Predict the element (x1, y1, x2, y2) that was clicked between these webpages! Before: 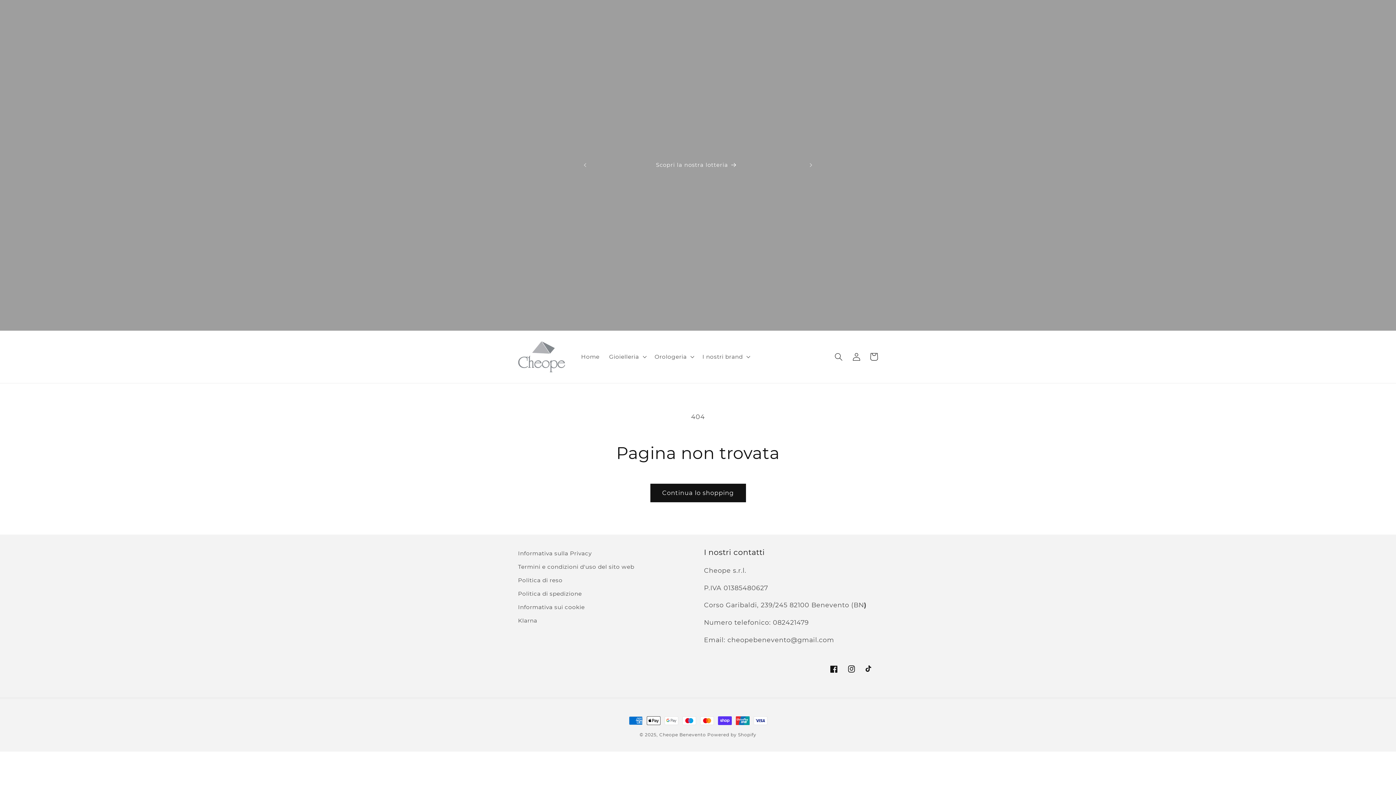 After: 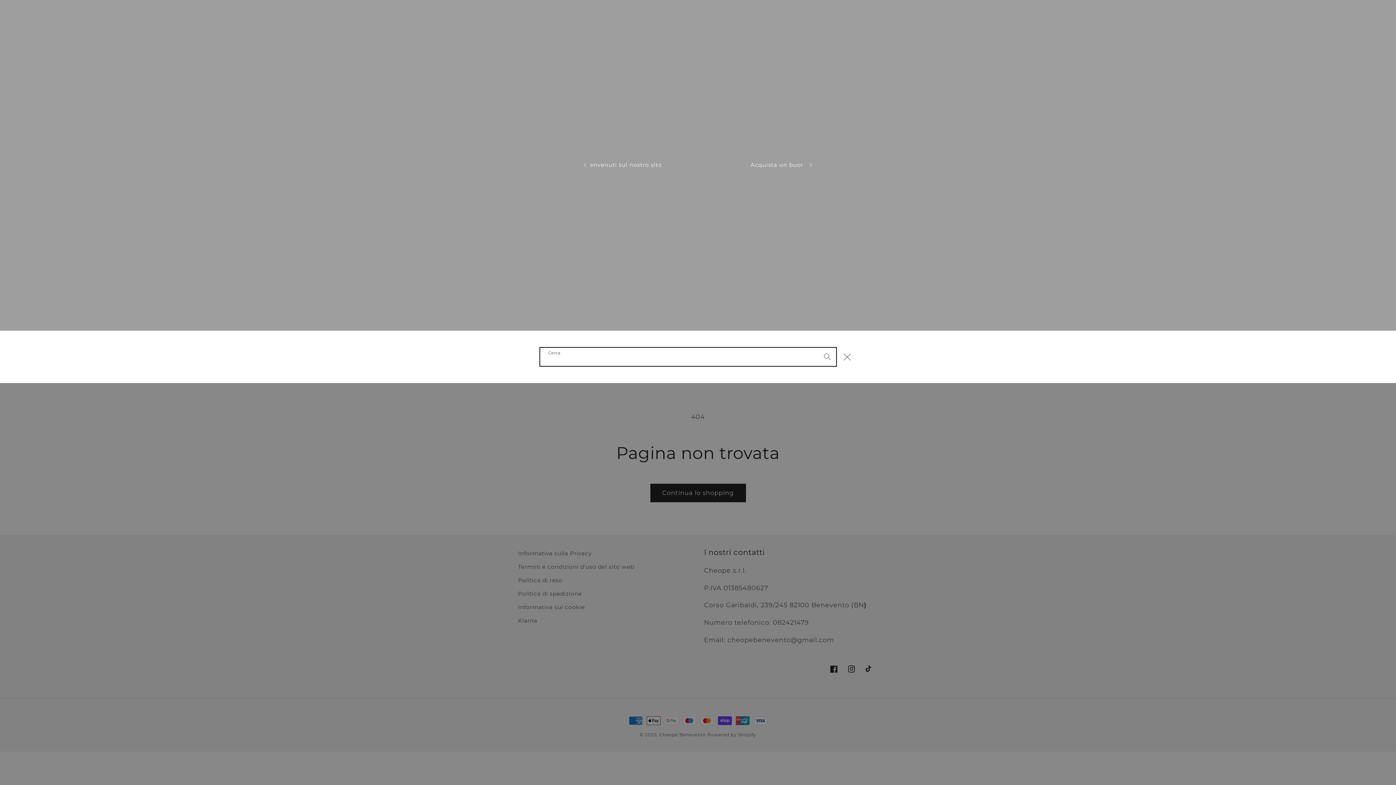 Action: bbox: (830, 348, 847, 365) label: Cerca